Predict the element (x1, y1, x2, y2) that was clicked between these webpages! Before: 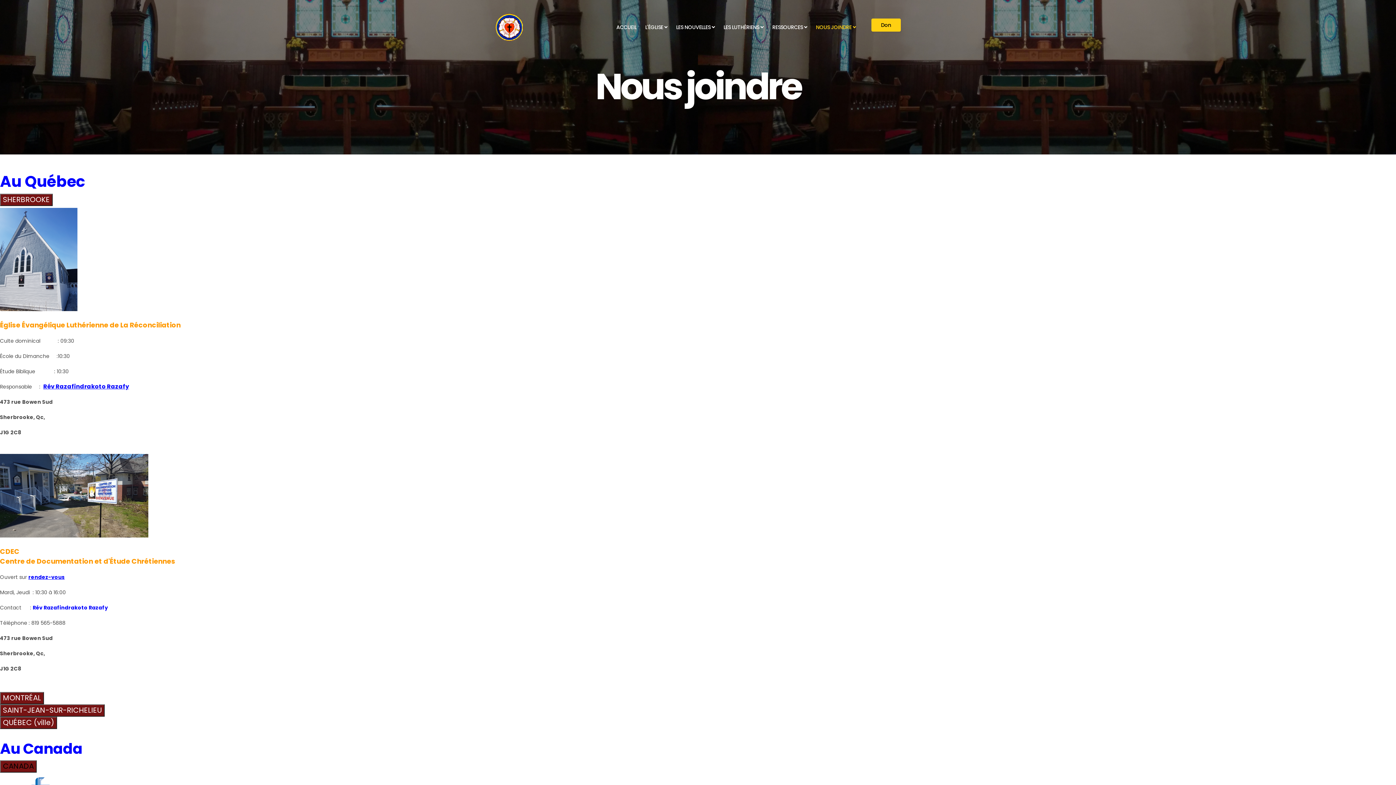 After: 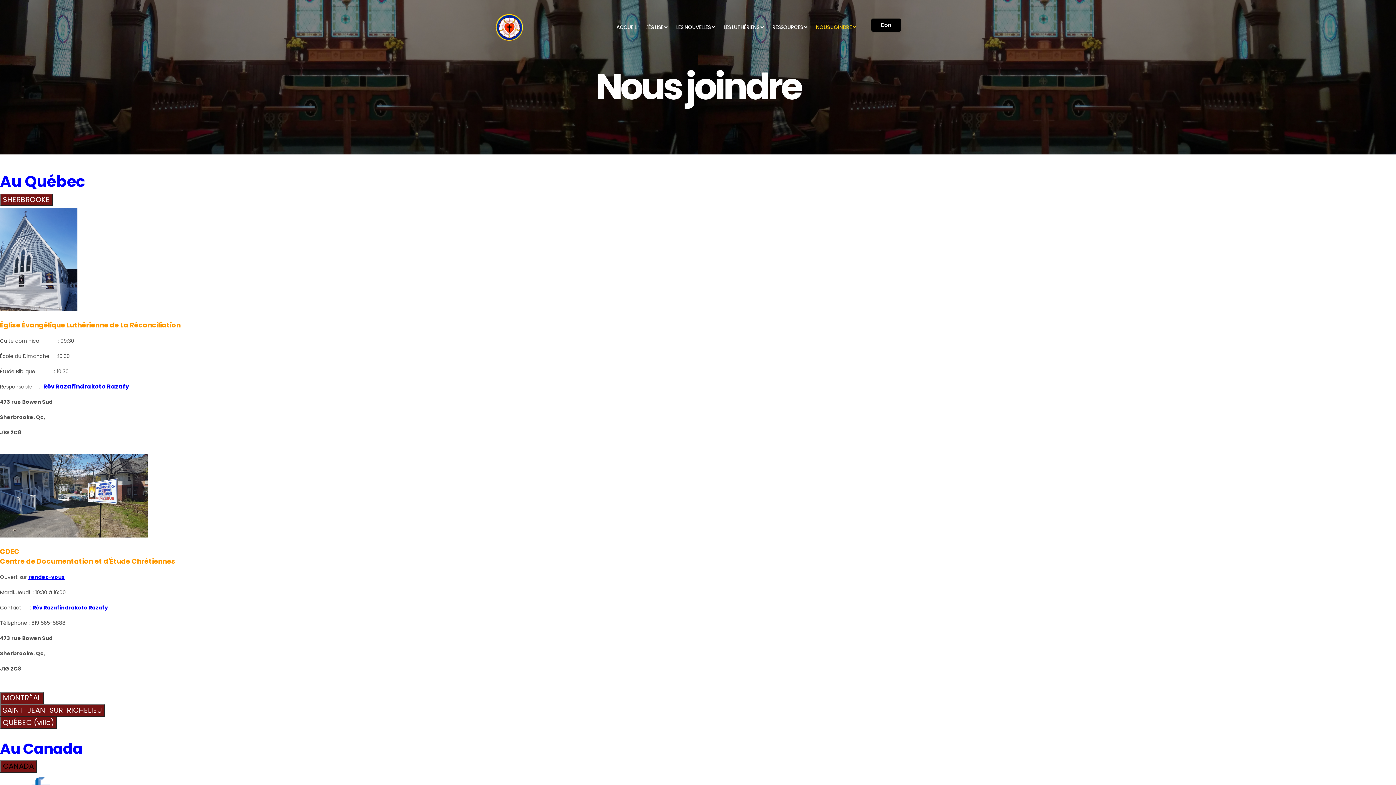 Action: bbox: (871, 18, 901, 31) label: Don